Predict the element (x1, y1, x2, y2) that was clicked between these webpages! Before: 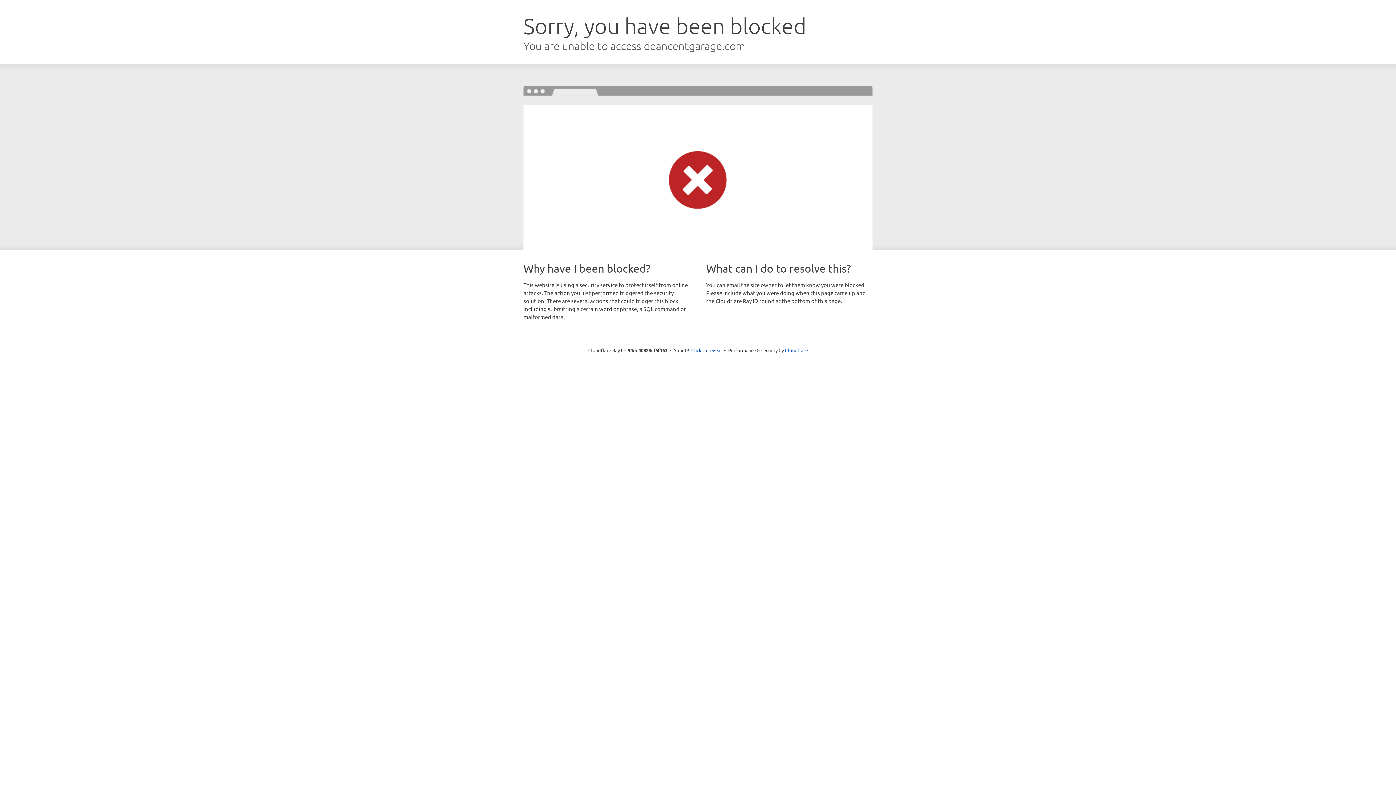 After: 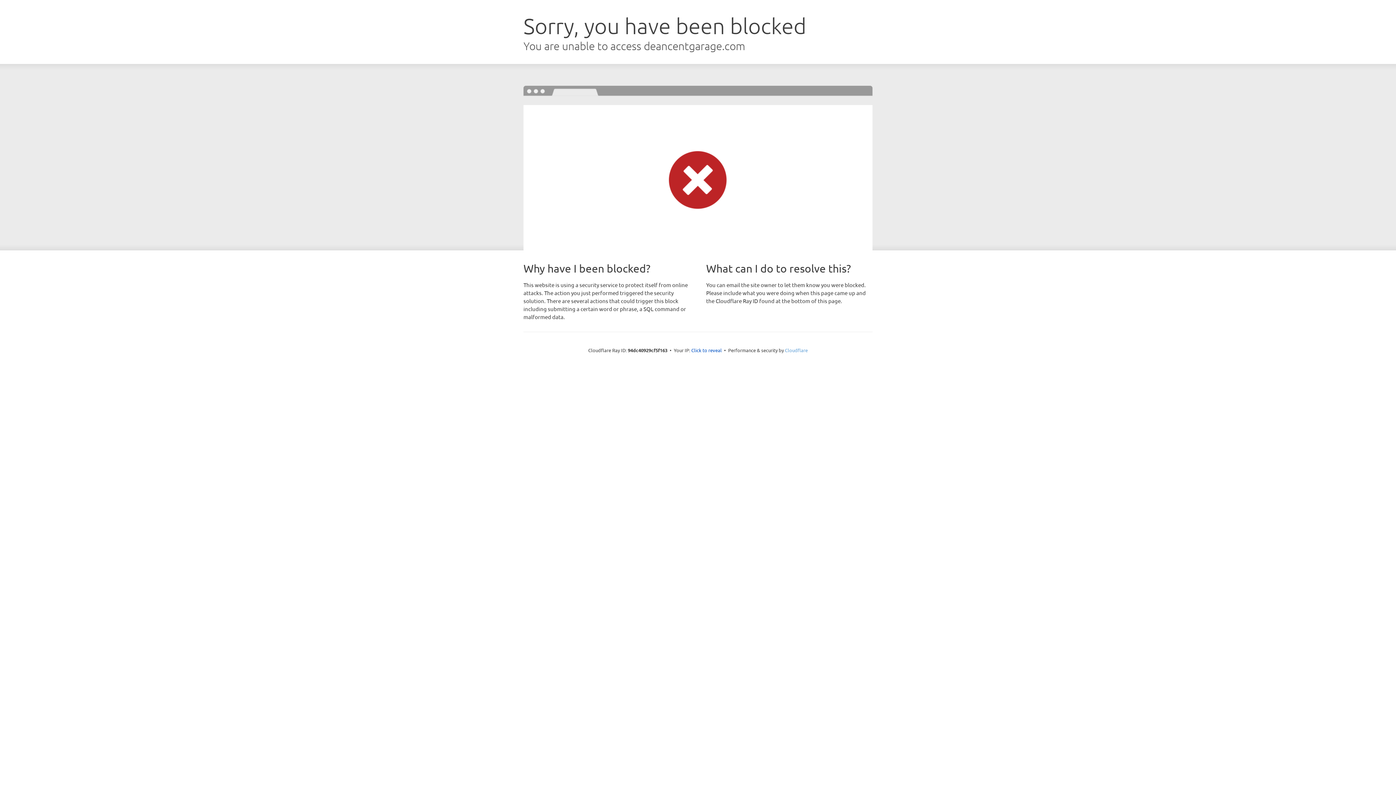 Action: label: Cloudflare bbox: (785, 347, 808, 353)